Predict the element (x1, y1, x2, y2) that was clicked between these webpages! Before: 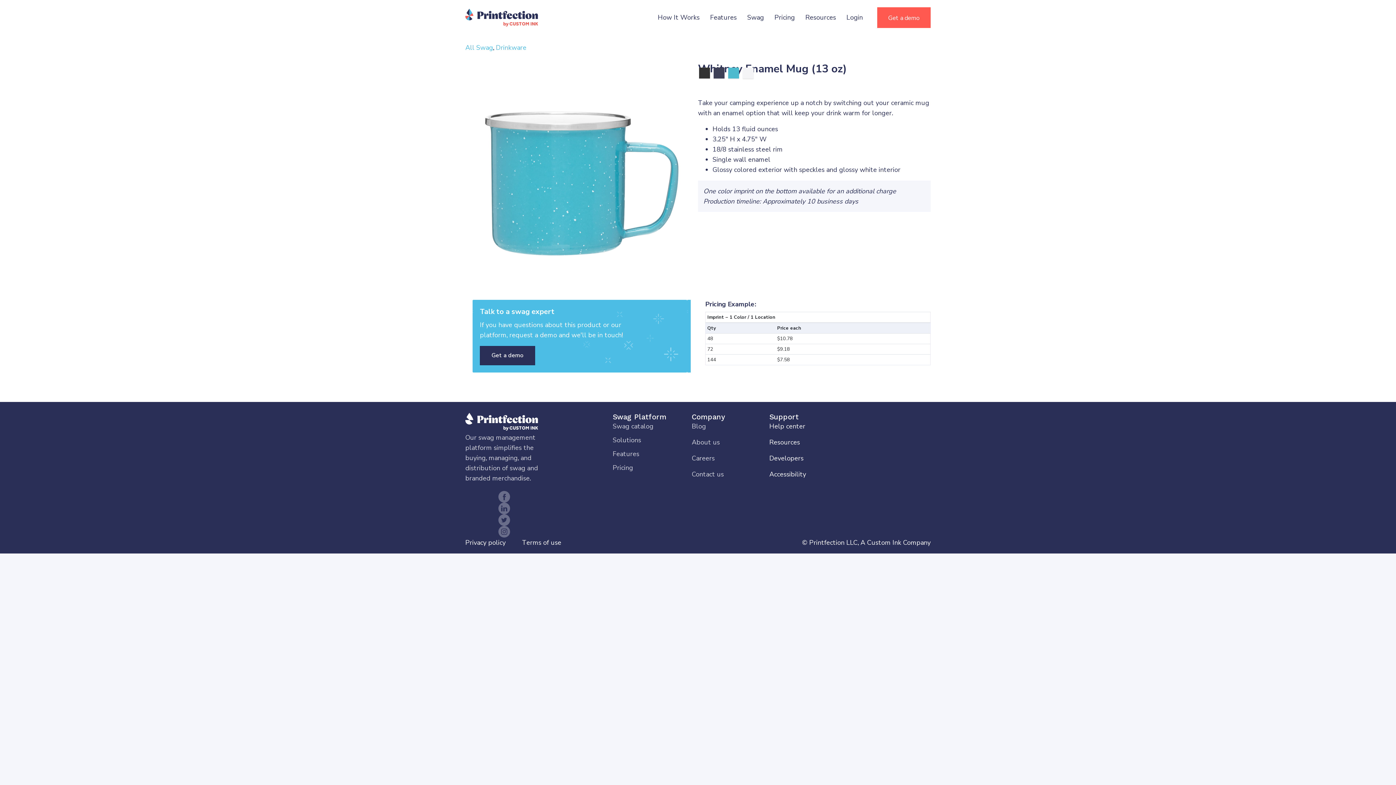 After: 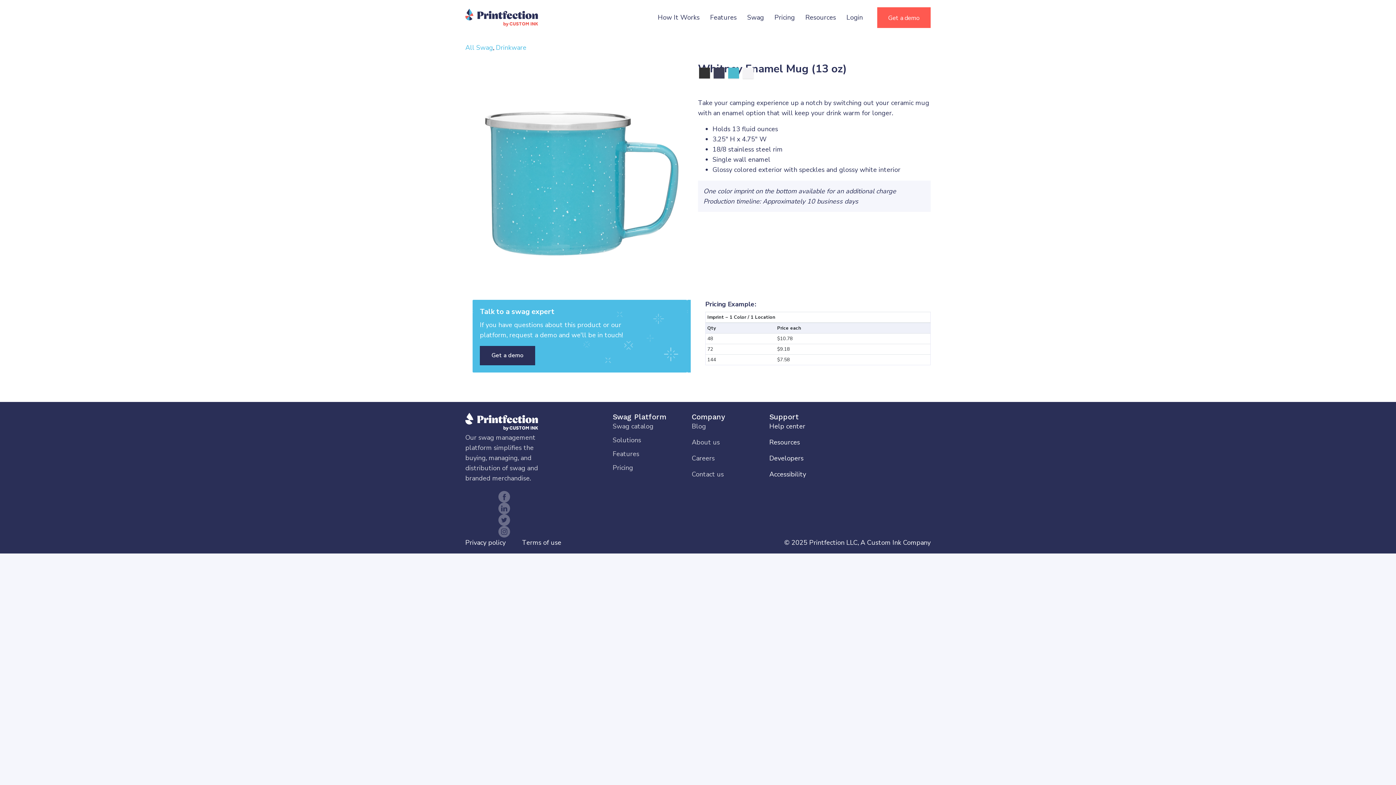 Action: bbox: (769, 422, 805, 430) label: Help center